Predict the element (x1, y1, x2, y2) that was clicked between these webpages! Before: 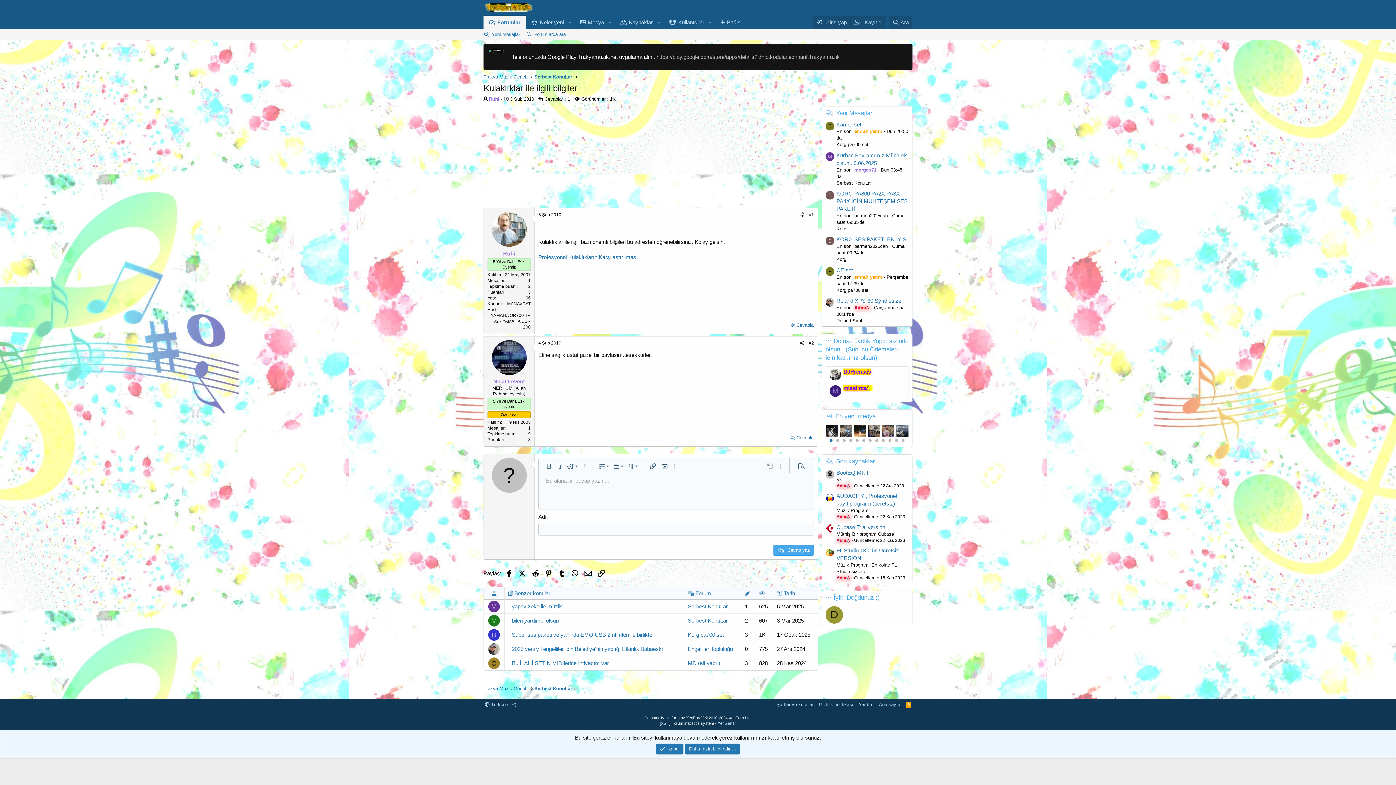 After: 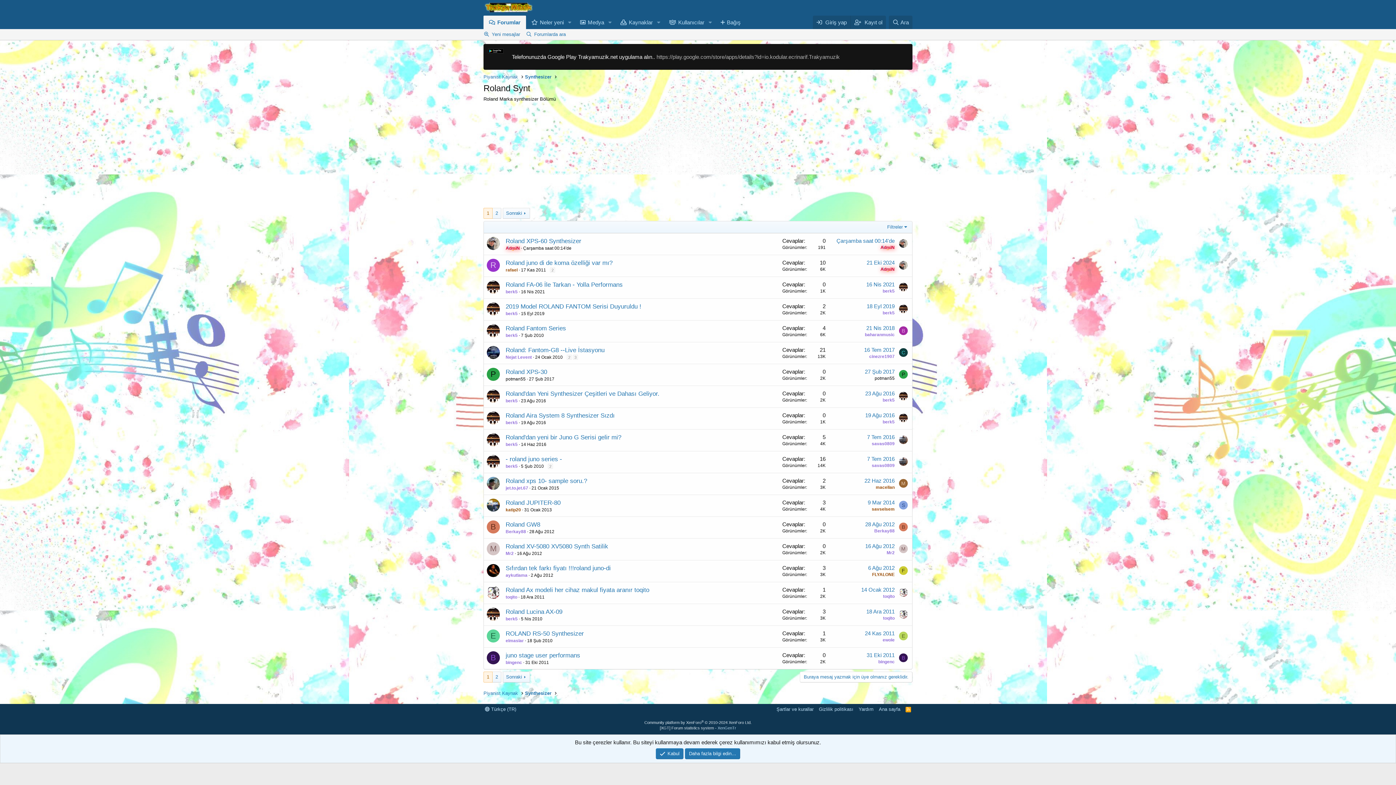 Action: bbox: (836, 318, 862, 323) label: Roland Synt